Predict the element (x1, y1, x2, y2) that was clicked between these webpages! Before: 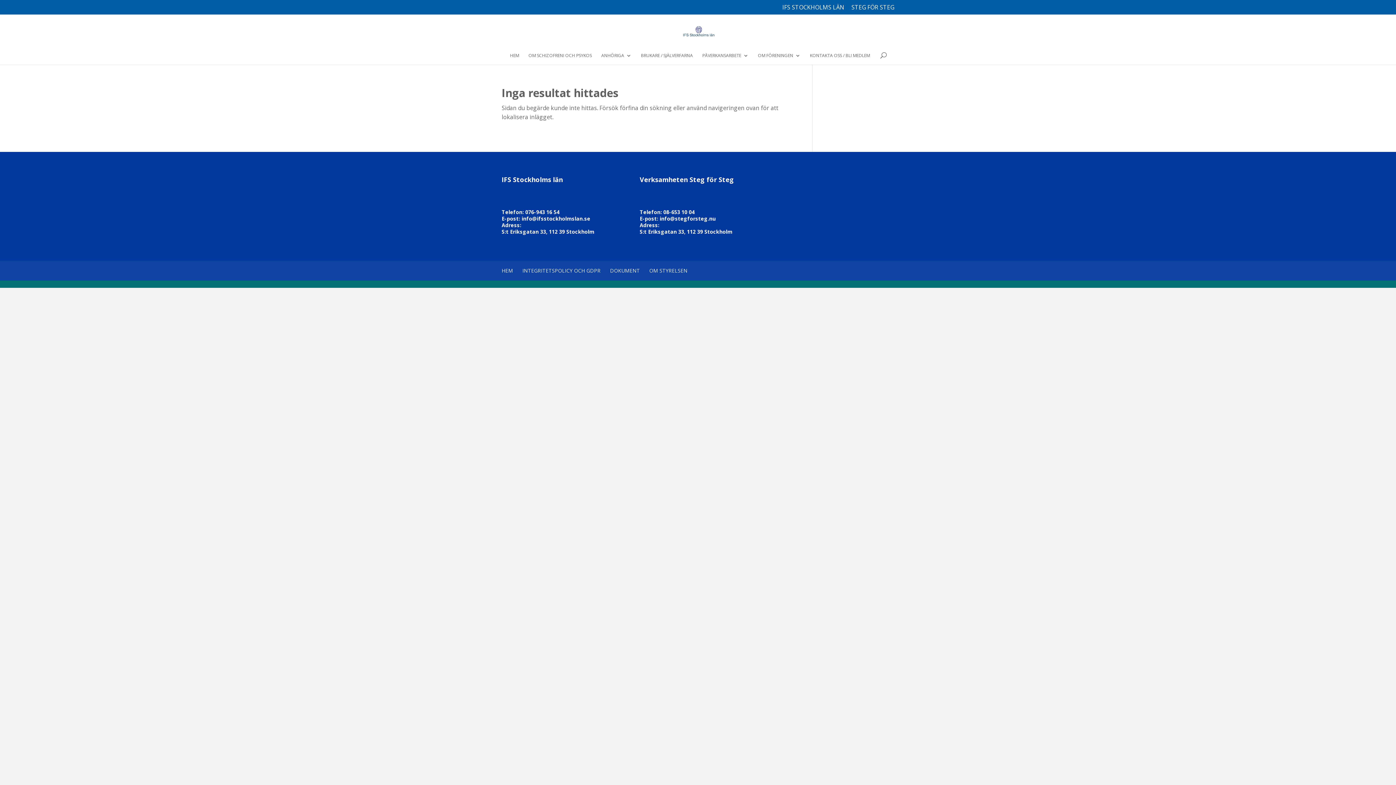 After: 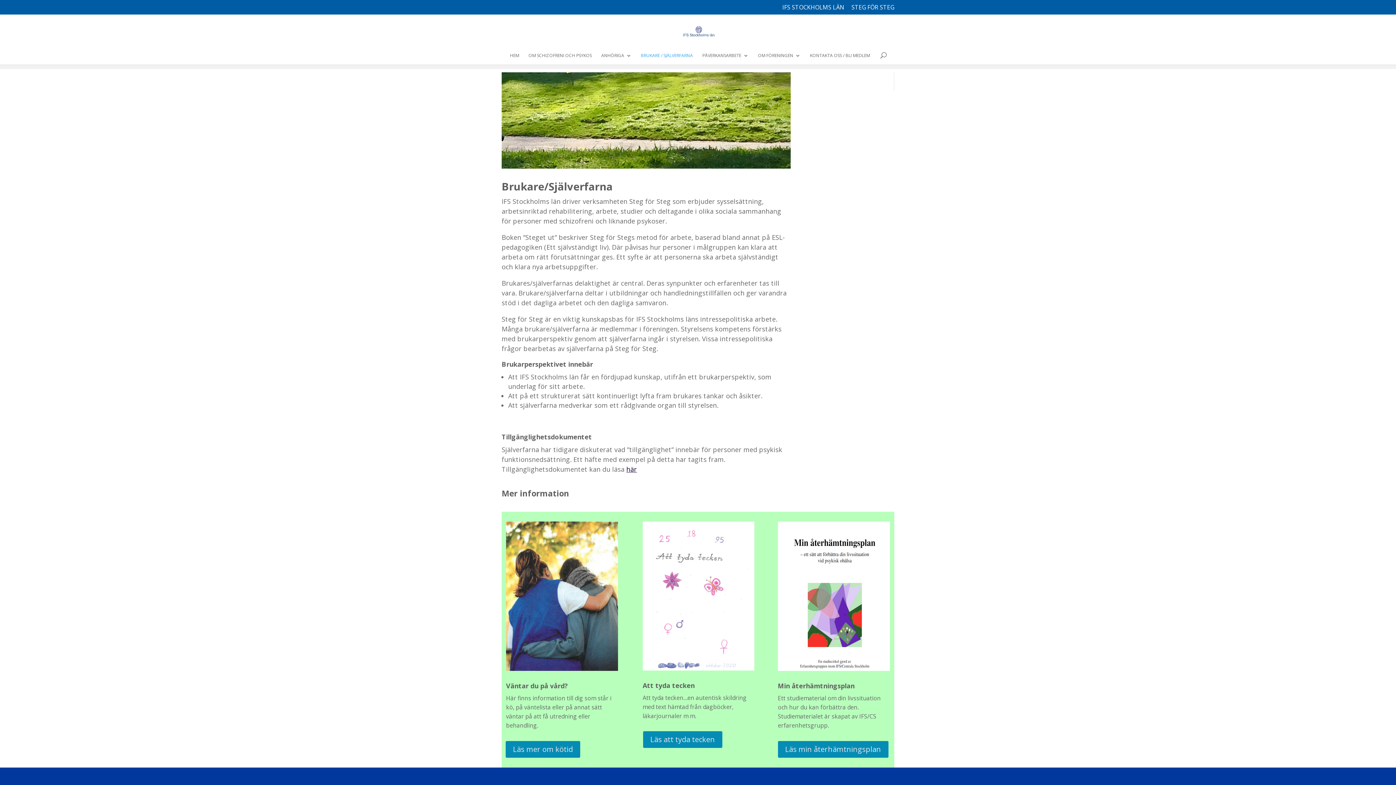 Action: label: BRUKARE / SJÄLVERFARNA bbox: (641, 53, 693, 64)